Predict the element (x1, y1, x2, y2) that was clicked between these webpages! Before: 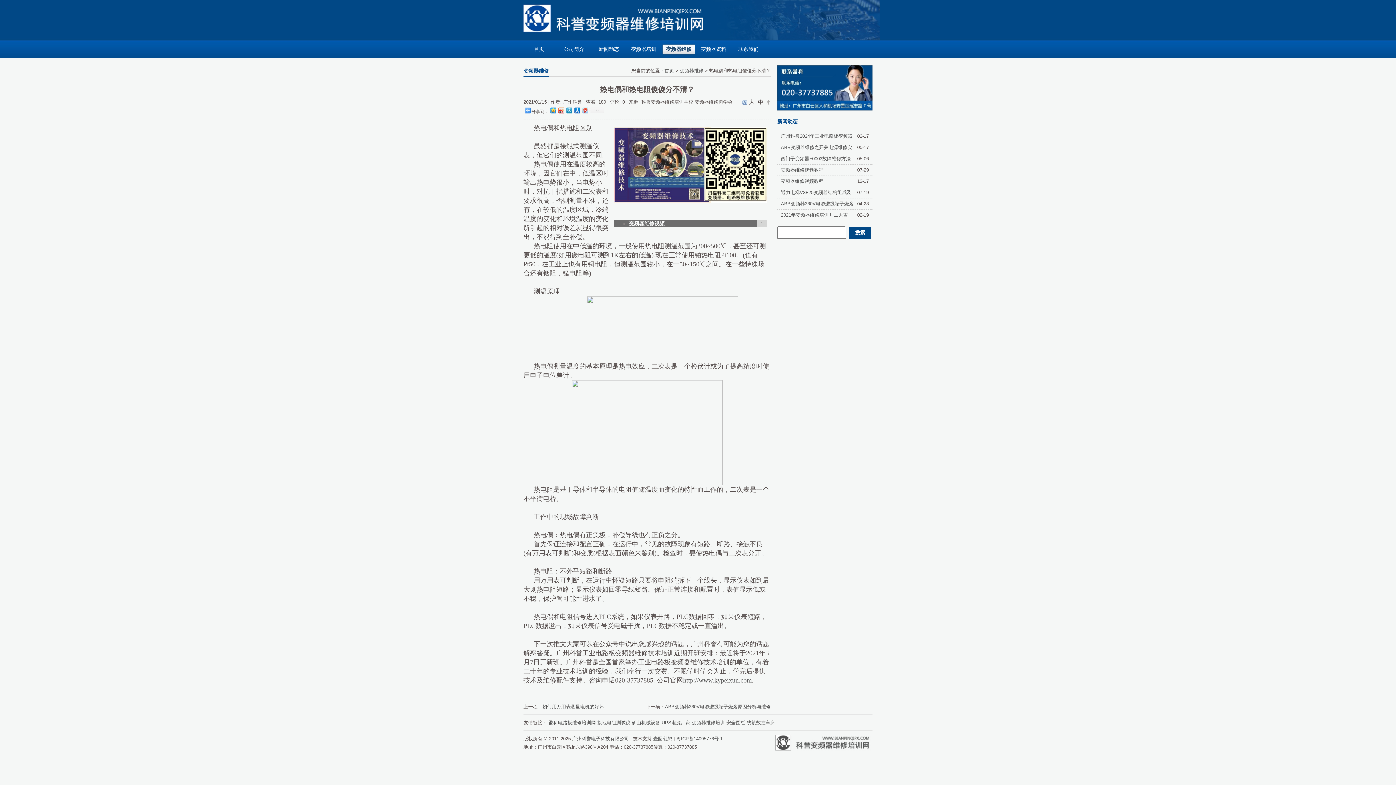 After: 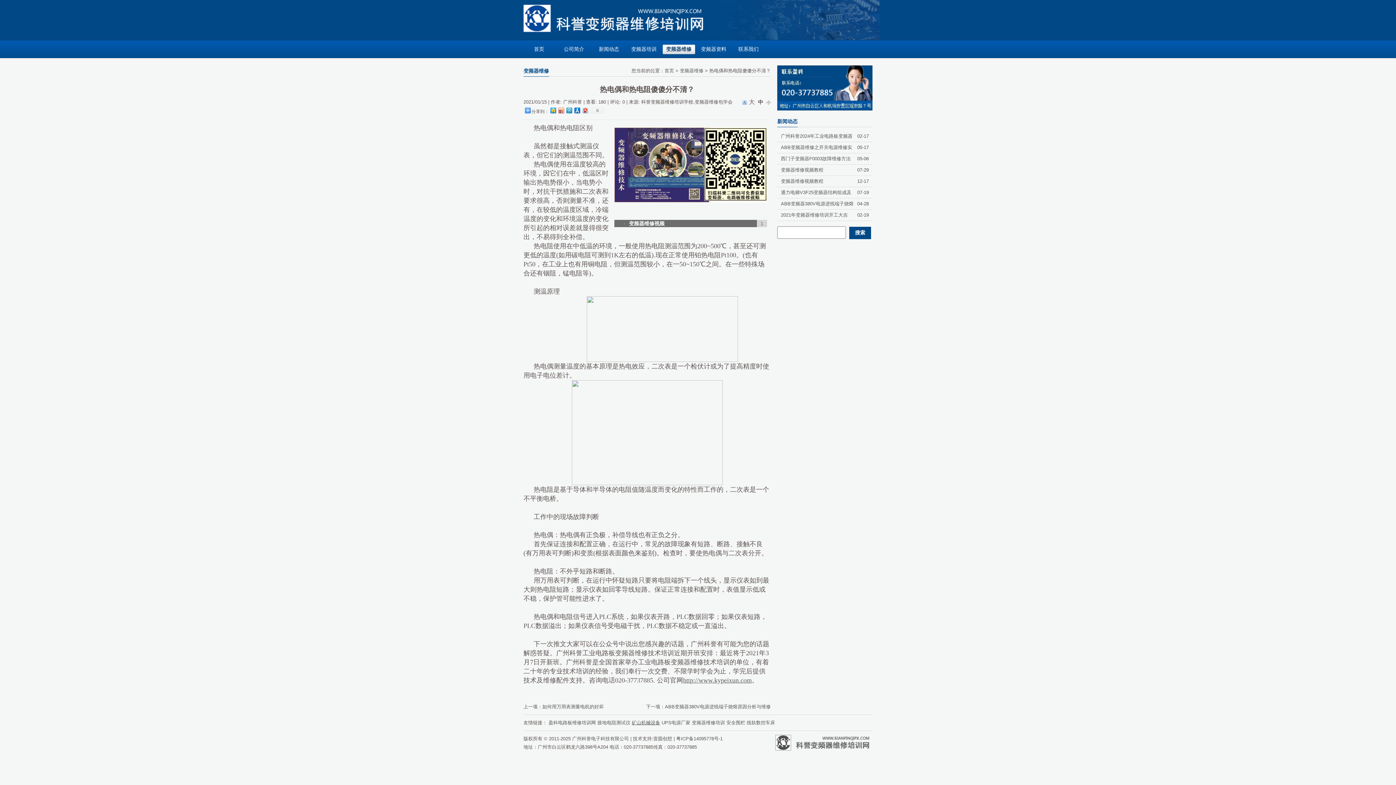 Action: label: 矿山机械设备 bbox: (632, 720, 660, 725)